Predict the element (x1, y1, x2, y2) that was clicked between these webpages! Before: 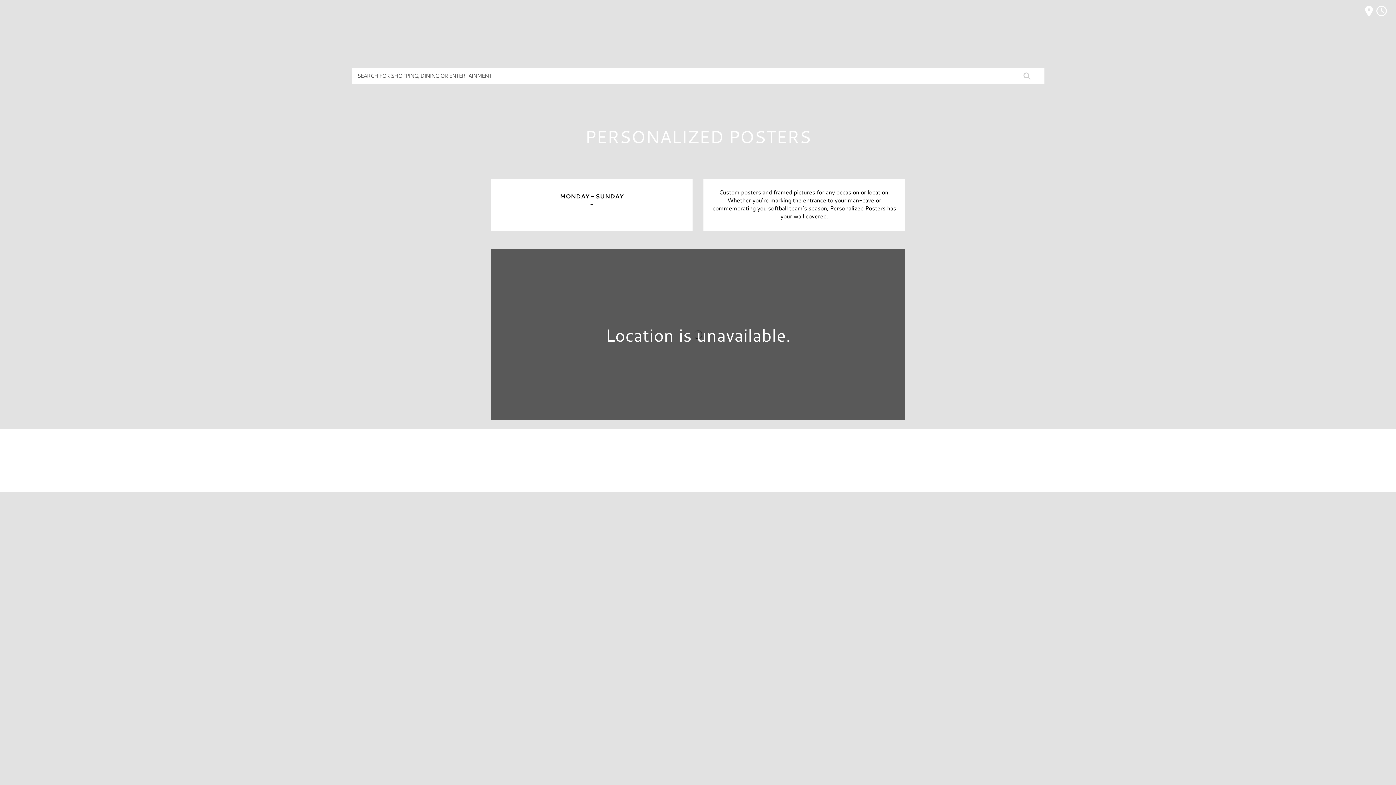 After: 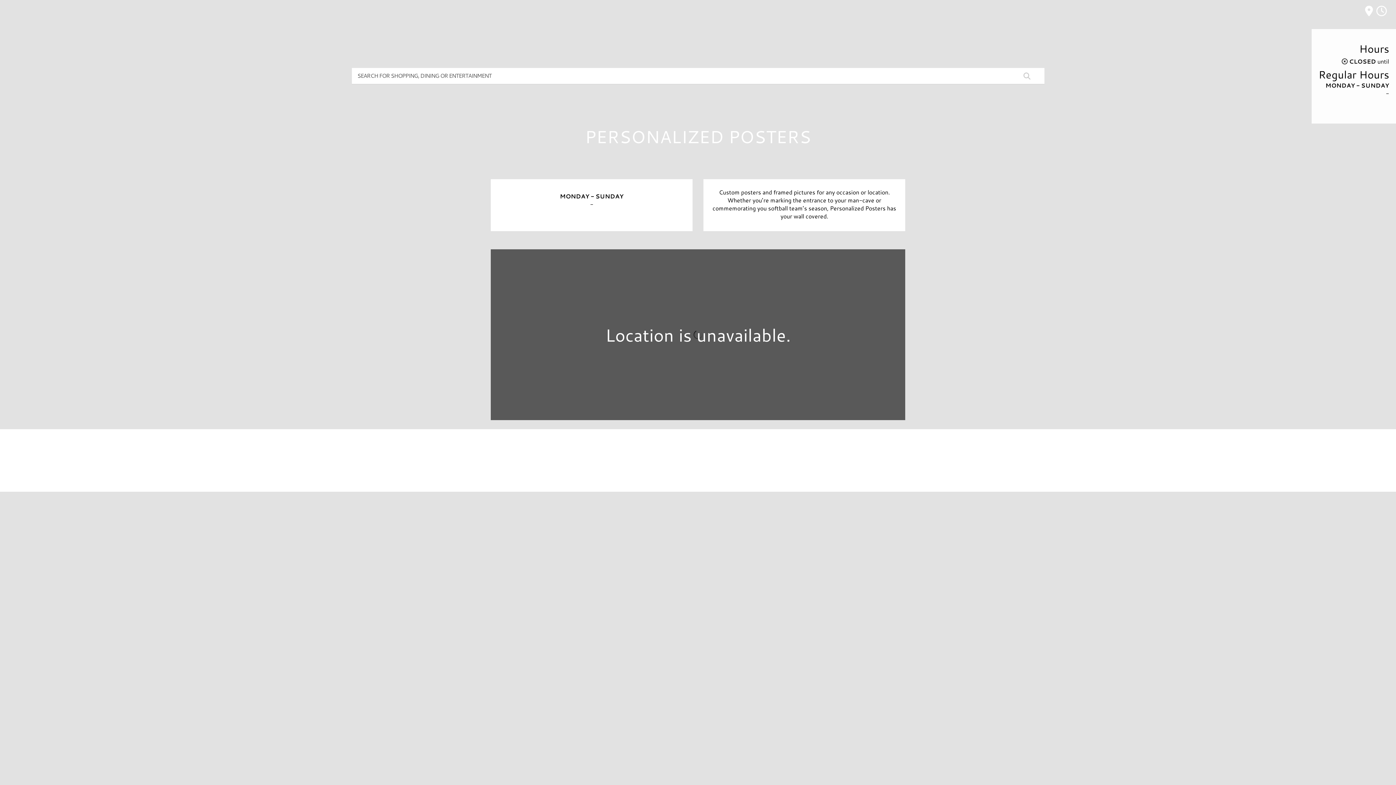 Action: bbox: (1365, 8, 1389, 16) label:  
MALL HOURS